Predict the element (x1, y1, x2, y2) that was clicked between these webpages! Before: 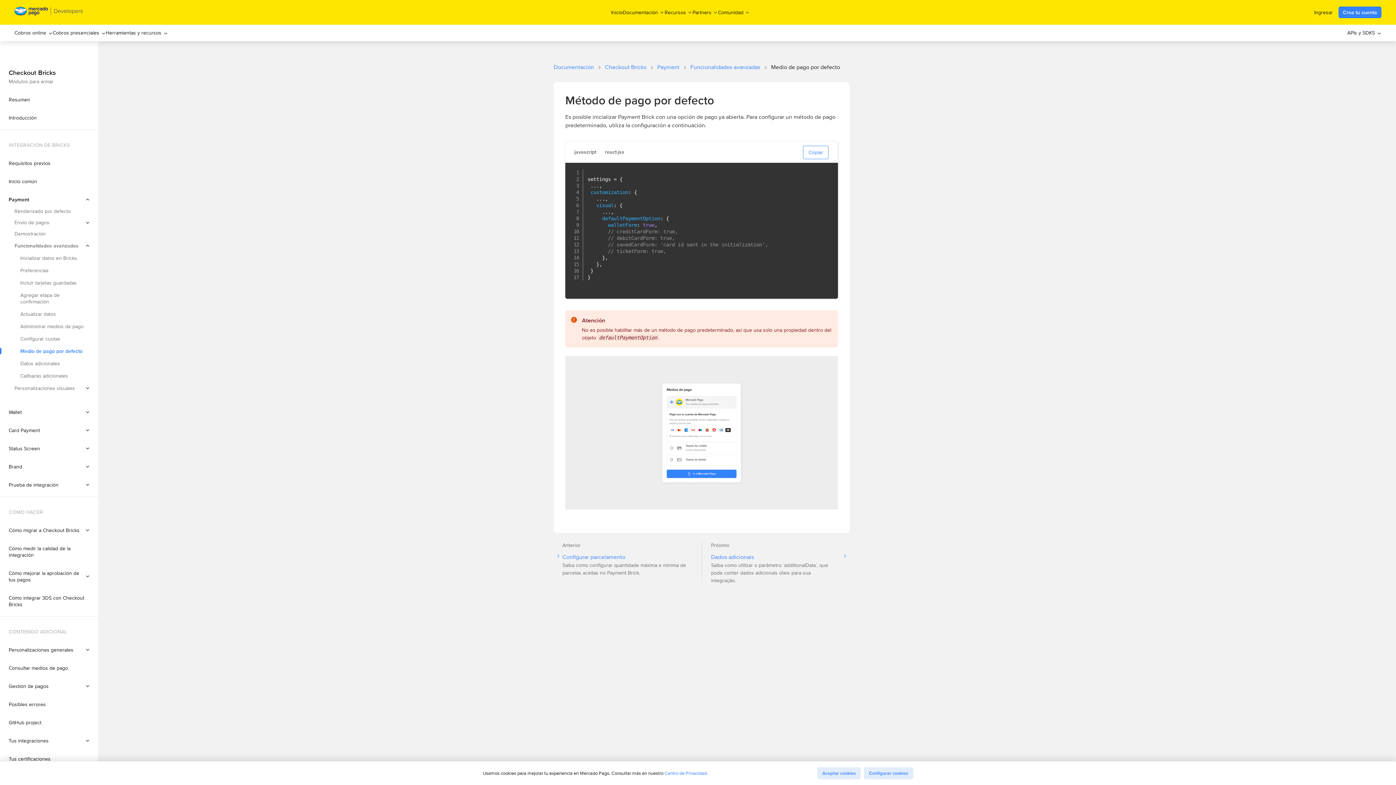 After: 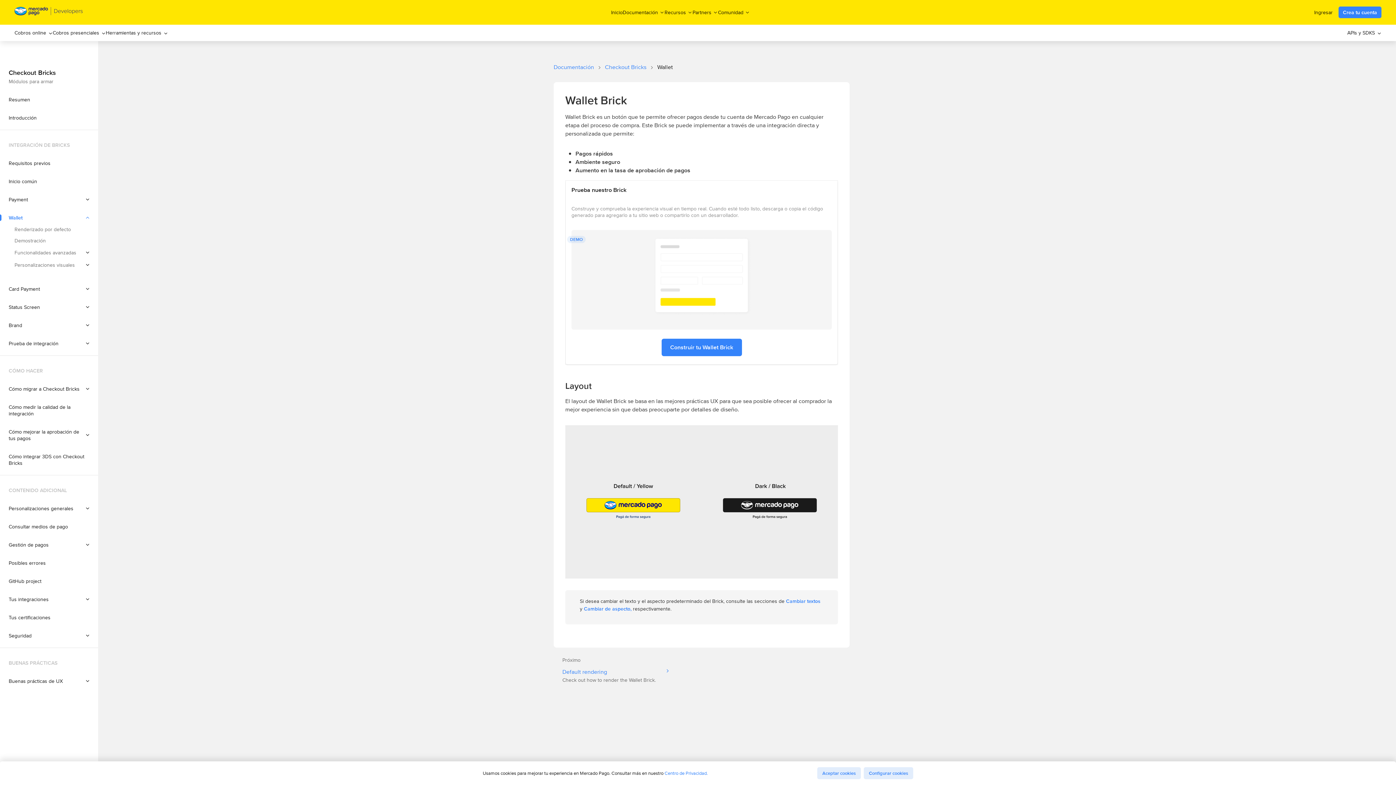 Action: bbox: (0, 409, 98, 415) label: Wallet